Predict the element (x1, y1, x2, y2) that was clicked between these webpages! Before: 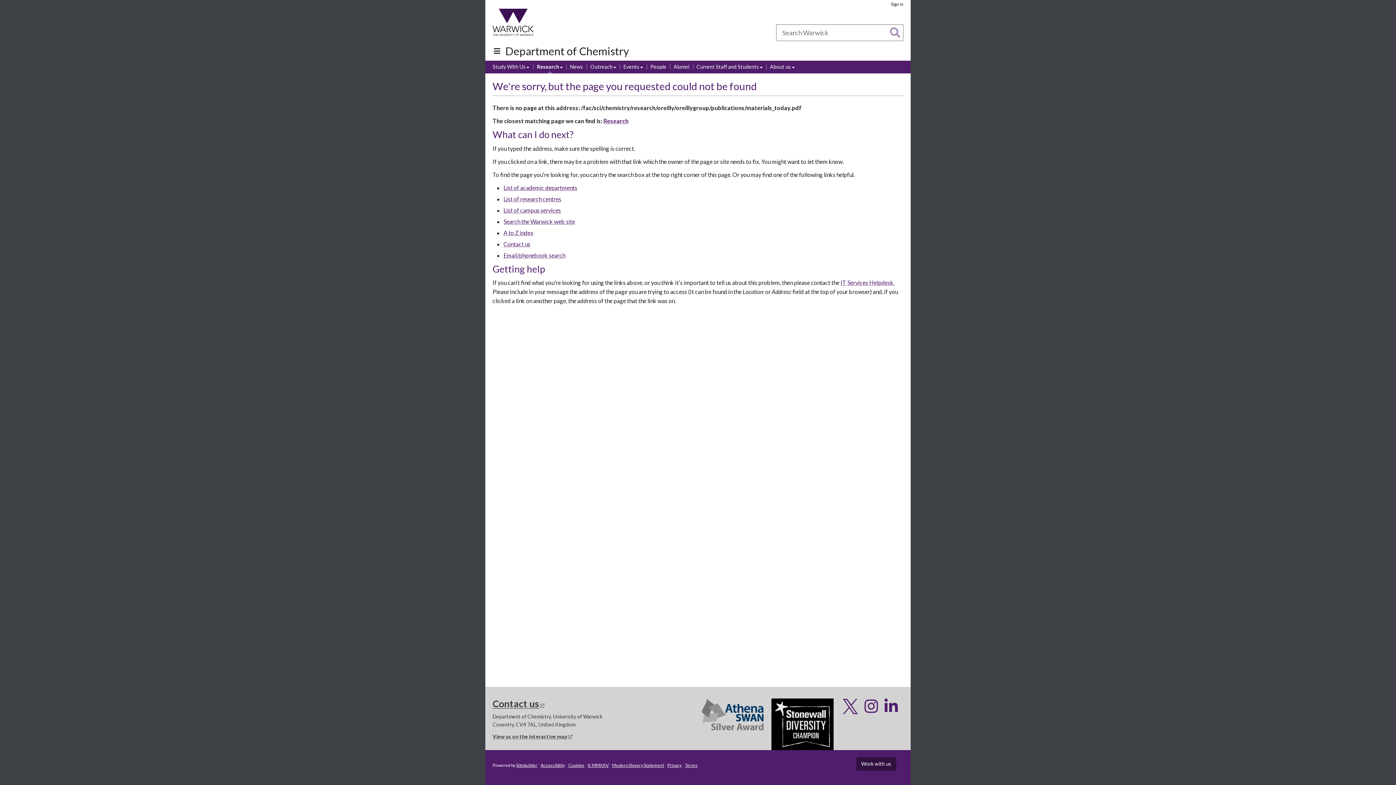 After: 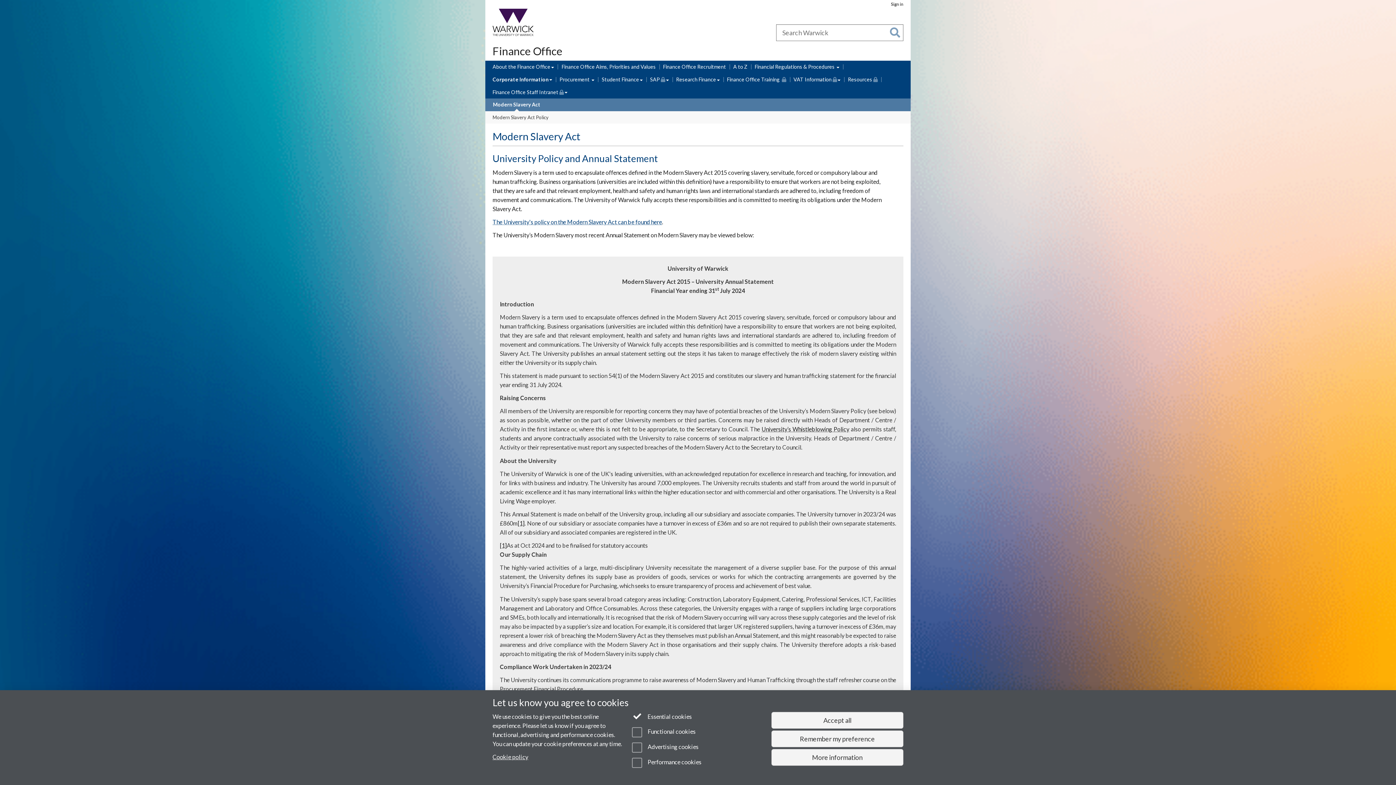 Action: label: Modern Slavery Statement bbox: (612, 762, 664, 768)